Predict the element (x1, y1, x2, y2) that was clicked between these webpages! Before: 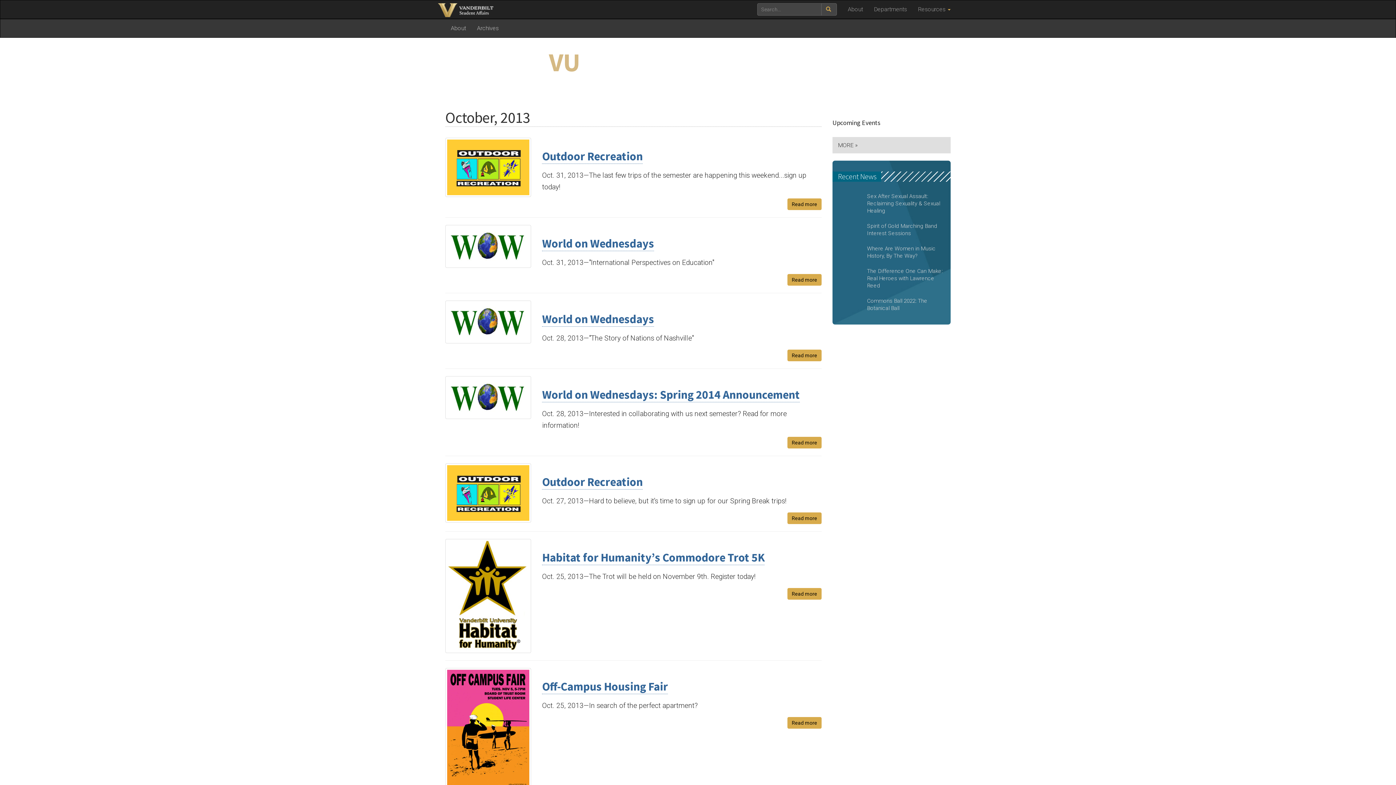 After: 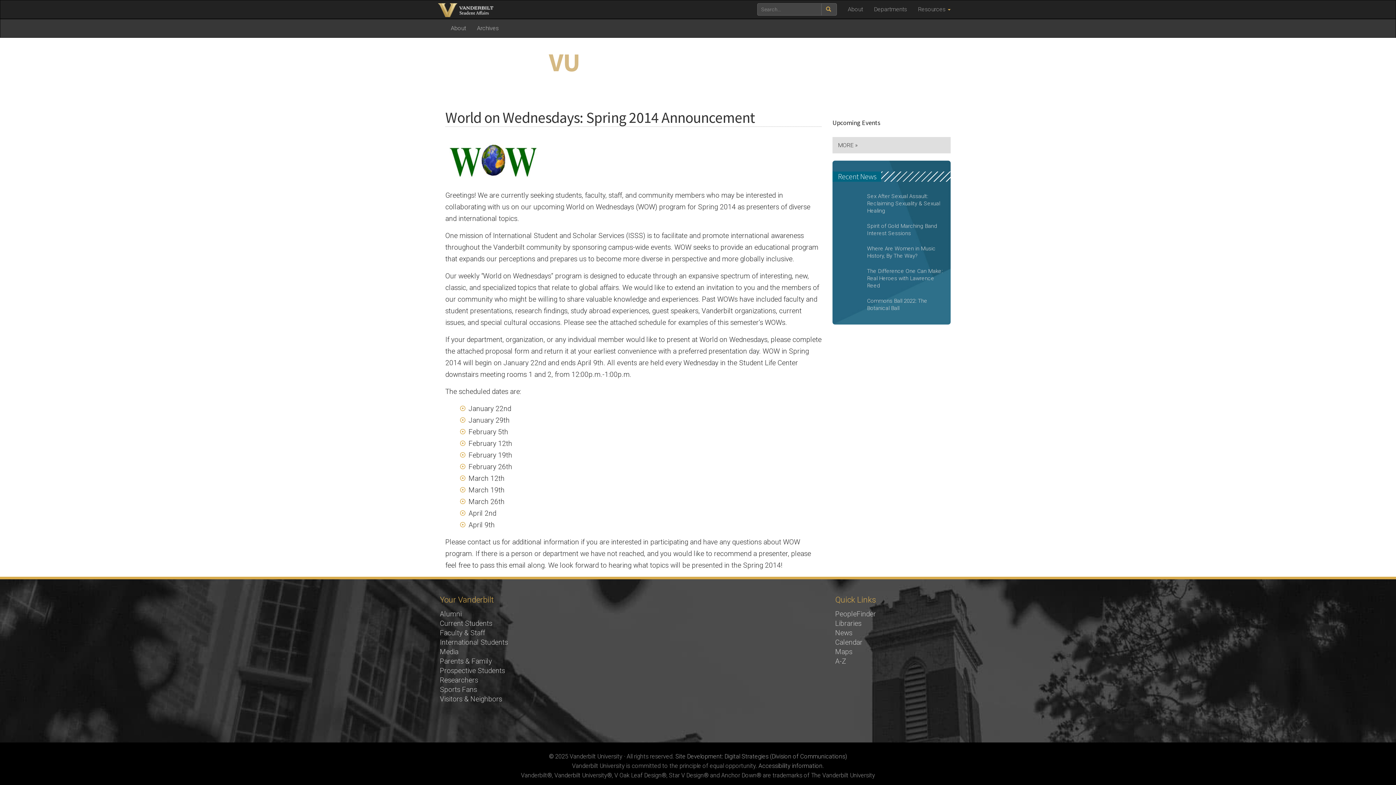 Action: label: Read more bbox: (787, 437, 821, 448)